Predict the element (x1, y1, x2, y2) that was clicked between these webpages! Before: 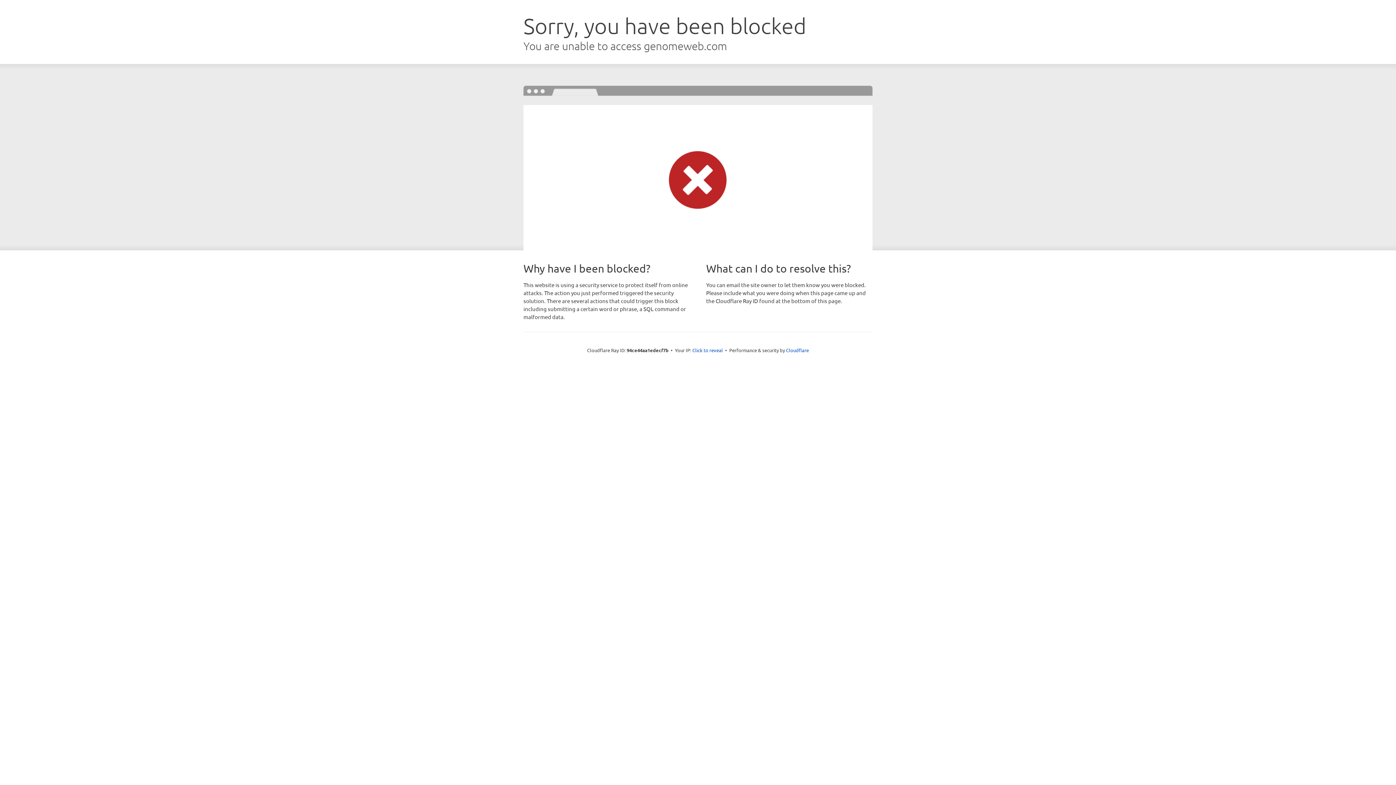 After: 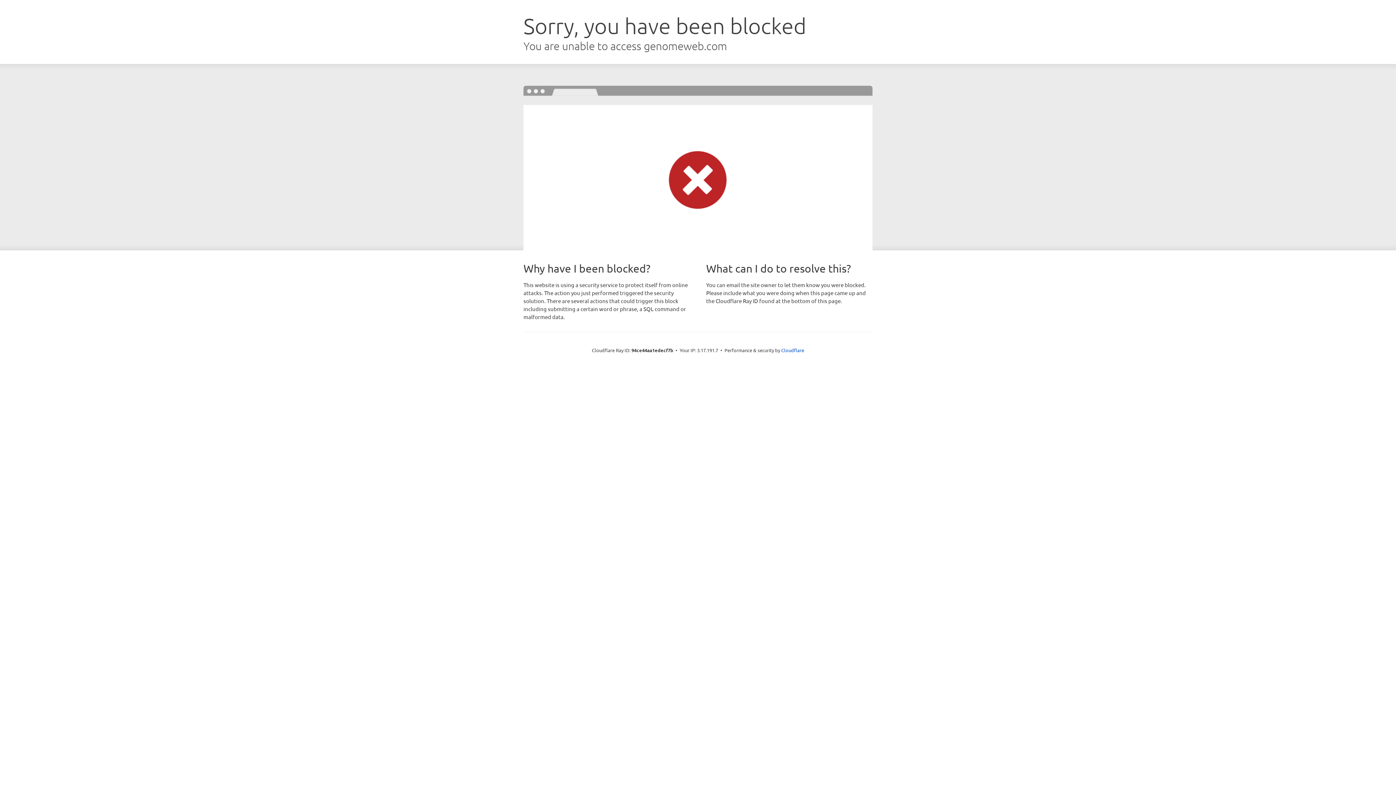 Action: bbox: (692, 346, 723, 353) label: Click to reveal